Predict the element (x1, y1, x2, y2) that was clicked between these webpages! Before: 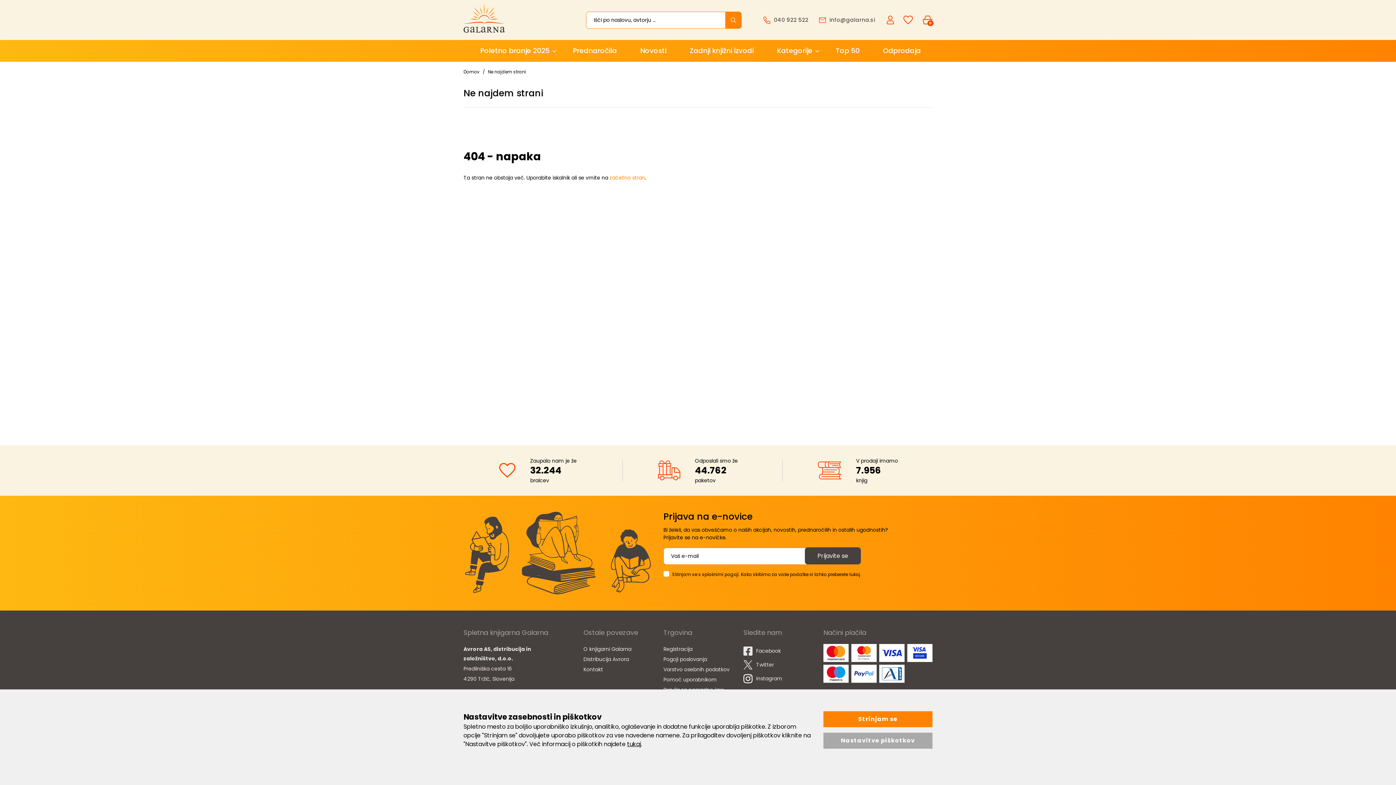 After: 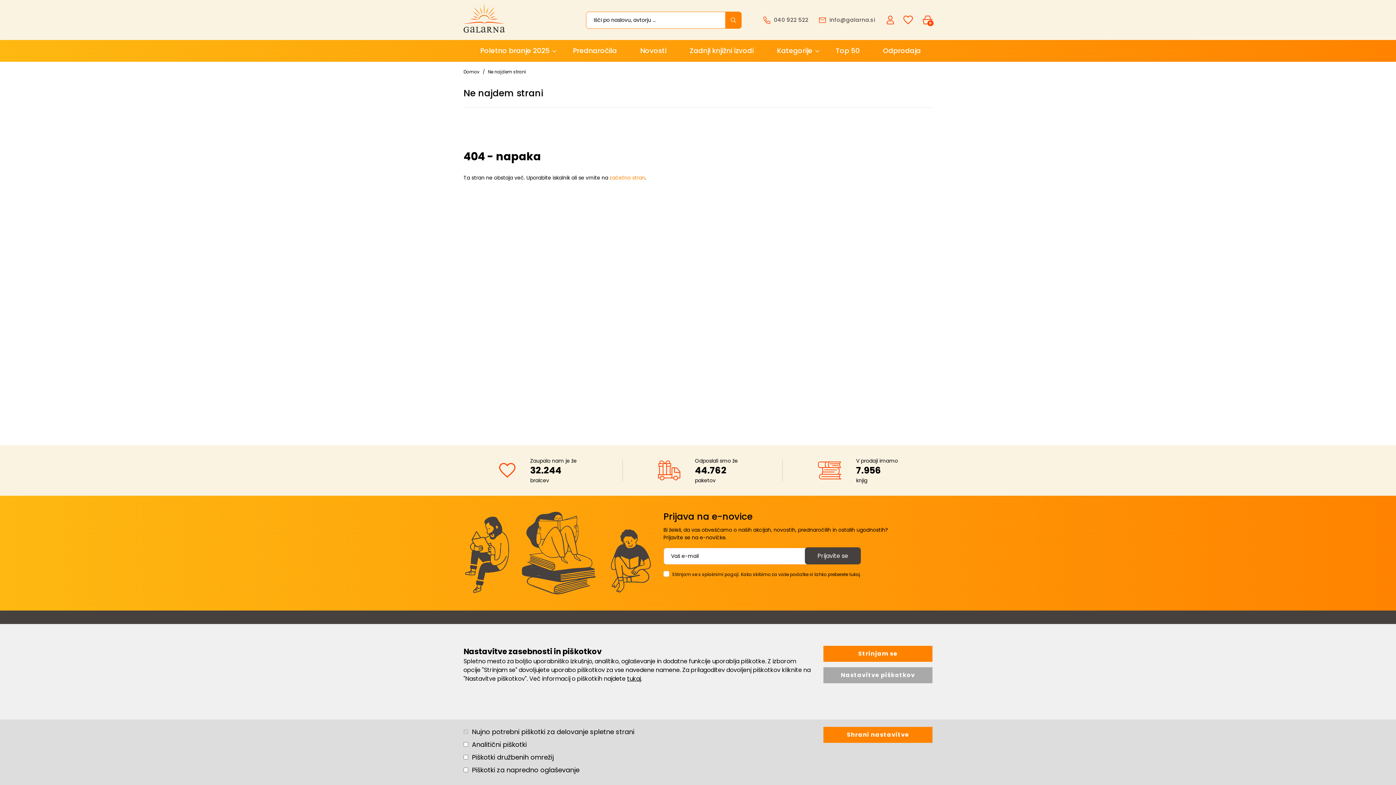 Action: label: Nastavitve piškotkov bbox: (823, 733, 932, 749)